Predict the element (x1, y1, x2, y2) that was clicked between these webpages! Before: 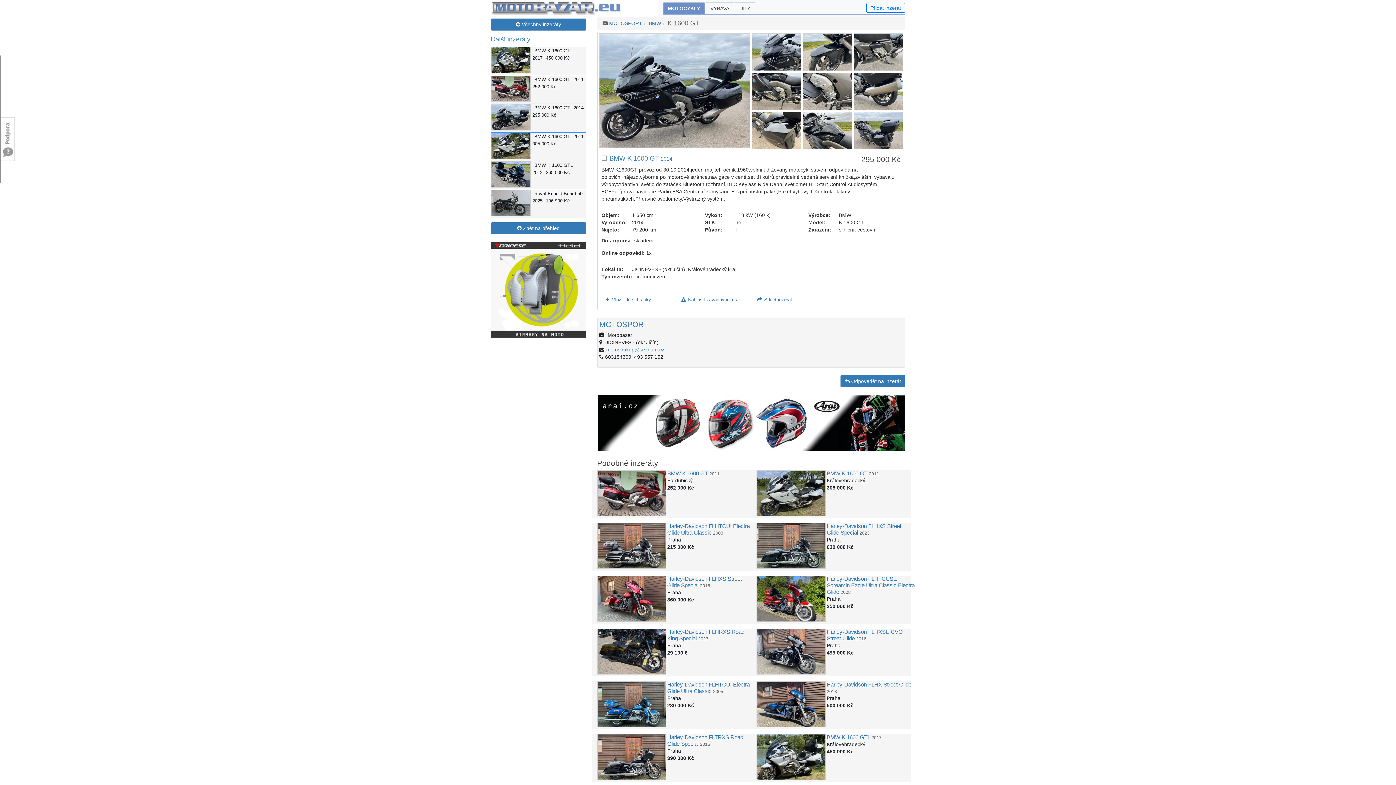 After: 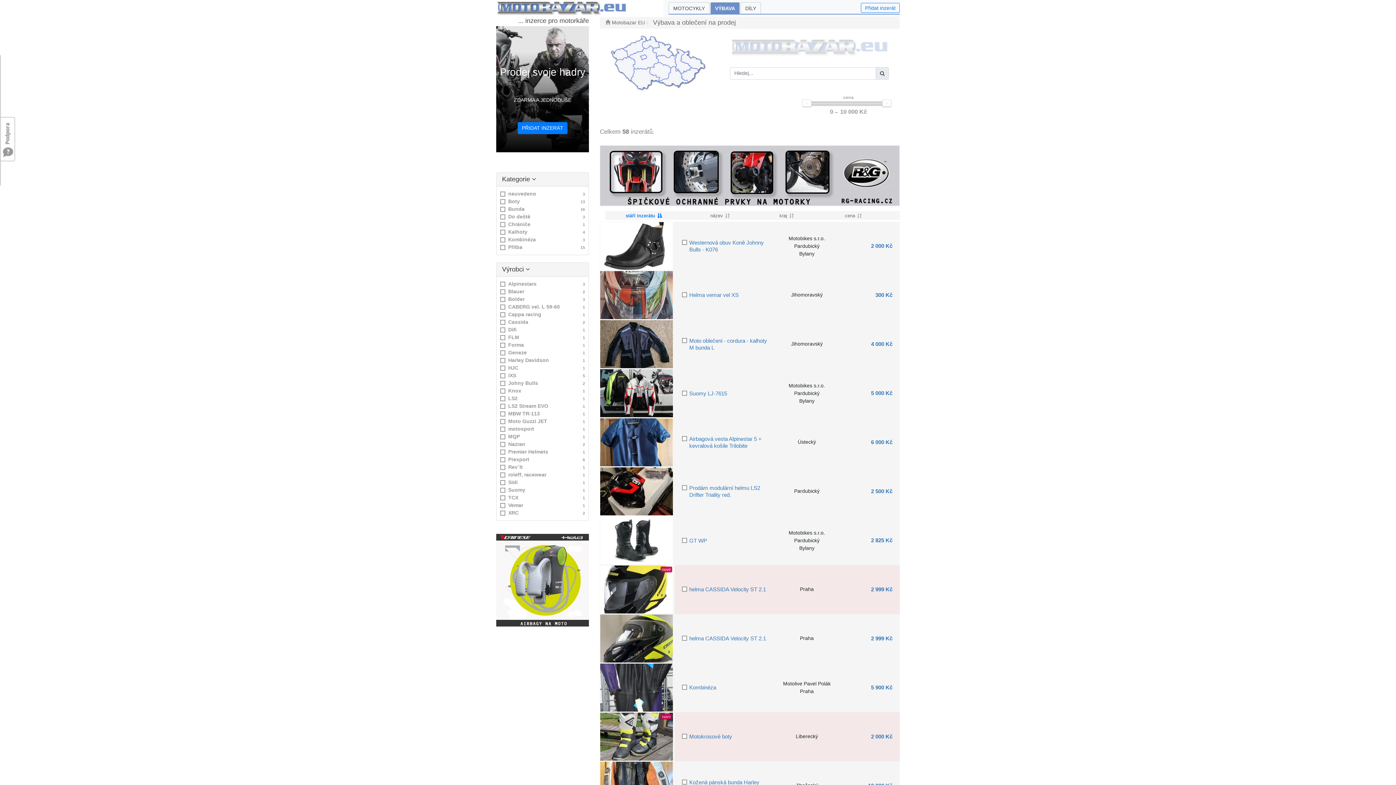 Action: bbox: (705, 2, 734, 13) label: VÝBAVA